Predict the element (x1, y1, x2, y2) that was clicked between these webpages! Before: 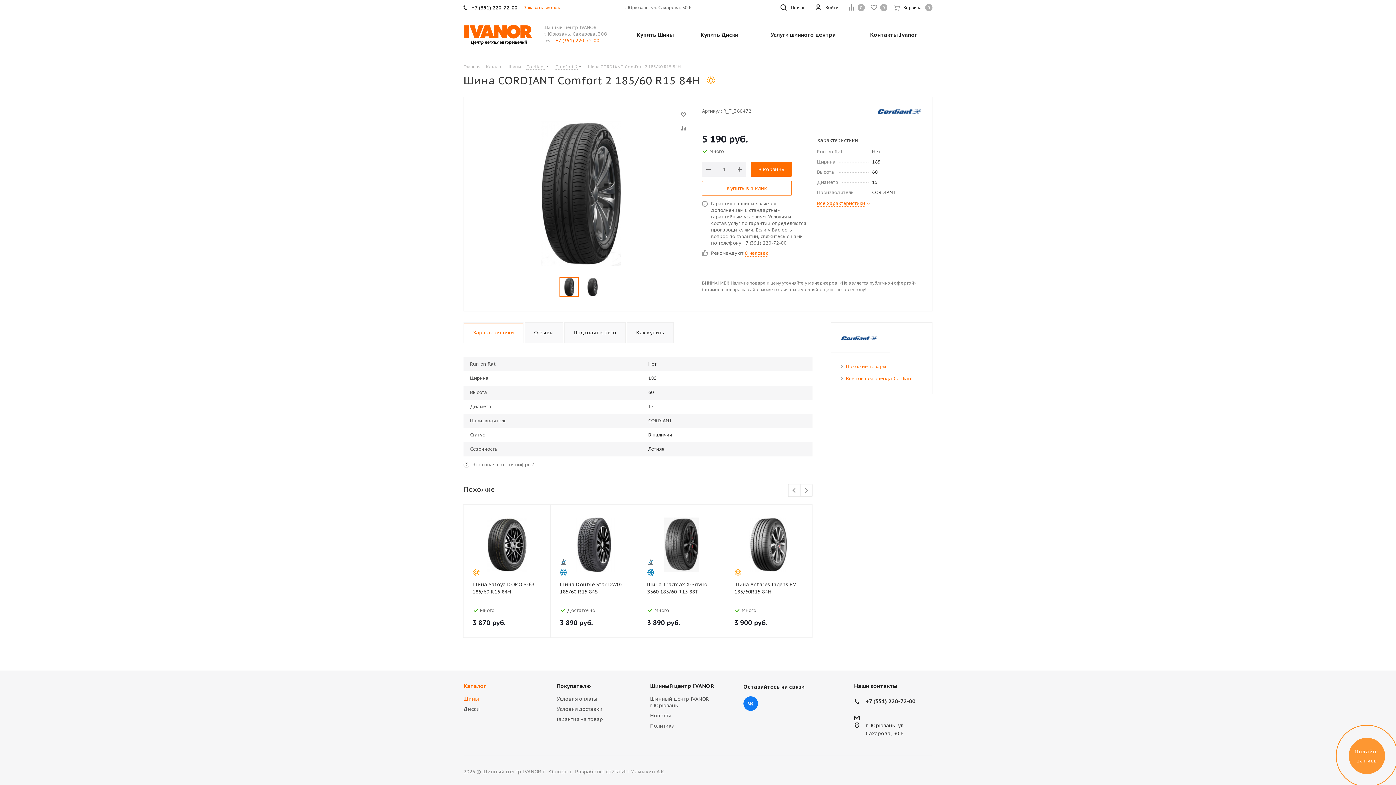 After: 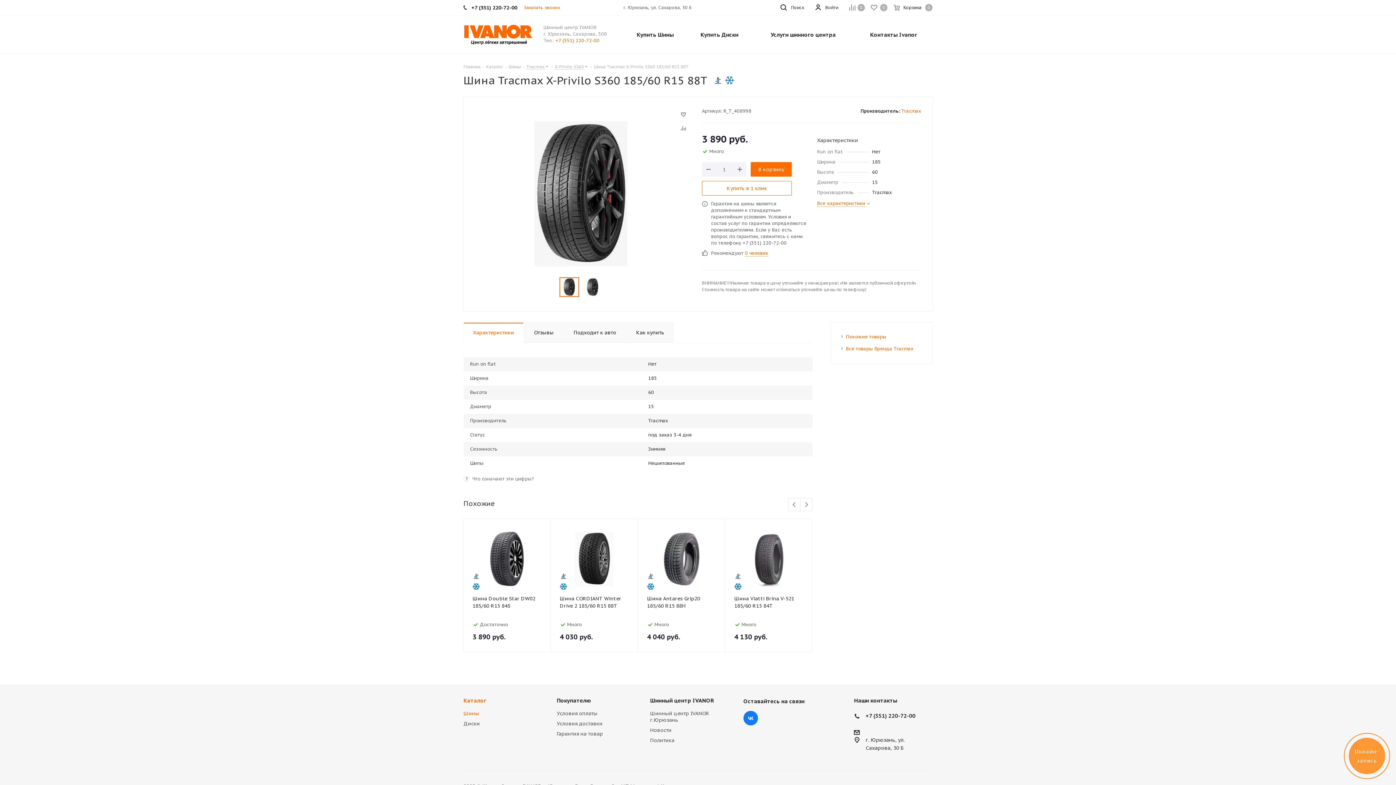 Action: bbox: (647, 581, 716, 595) label: Шина Tracmax X-Privilo S360 185/60 R15 88T